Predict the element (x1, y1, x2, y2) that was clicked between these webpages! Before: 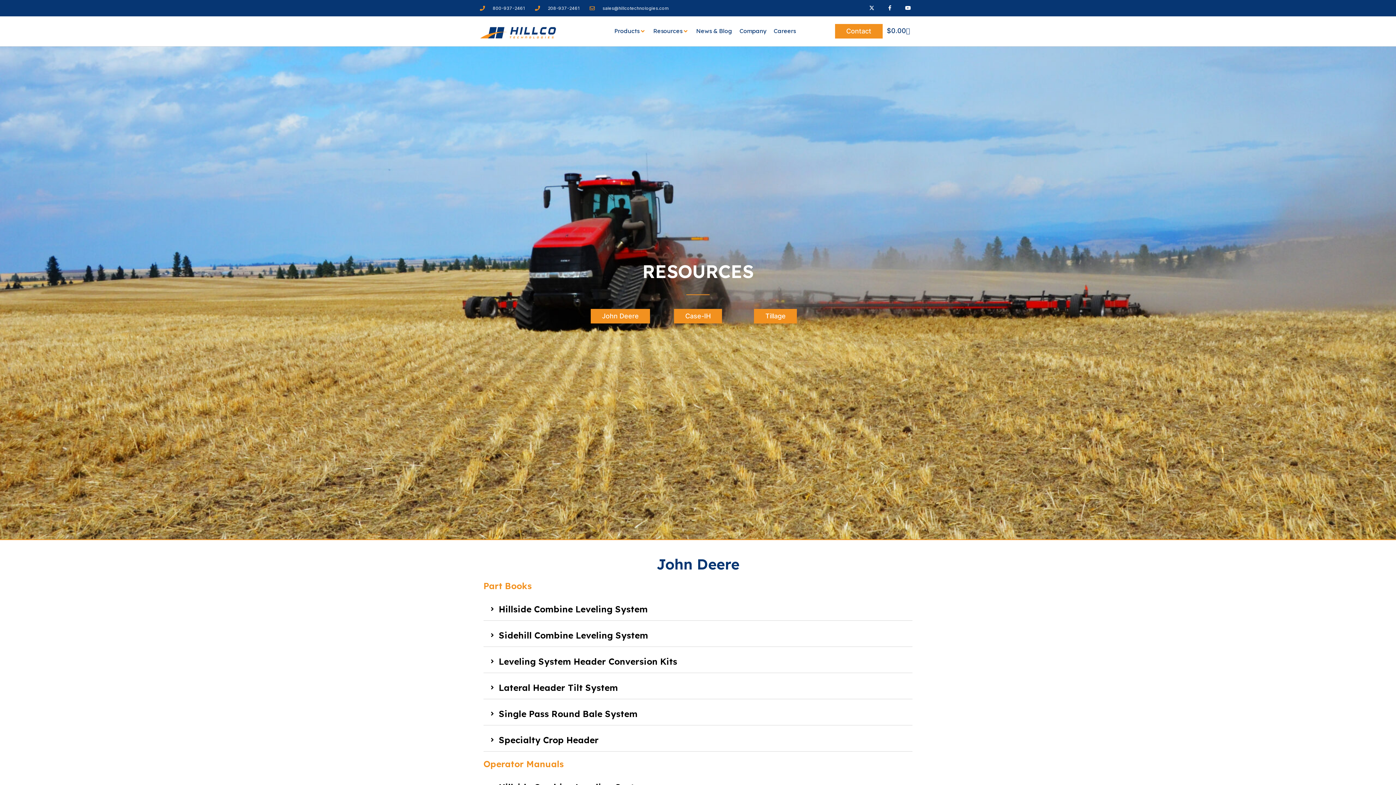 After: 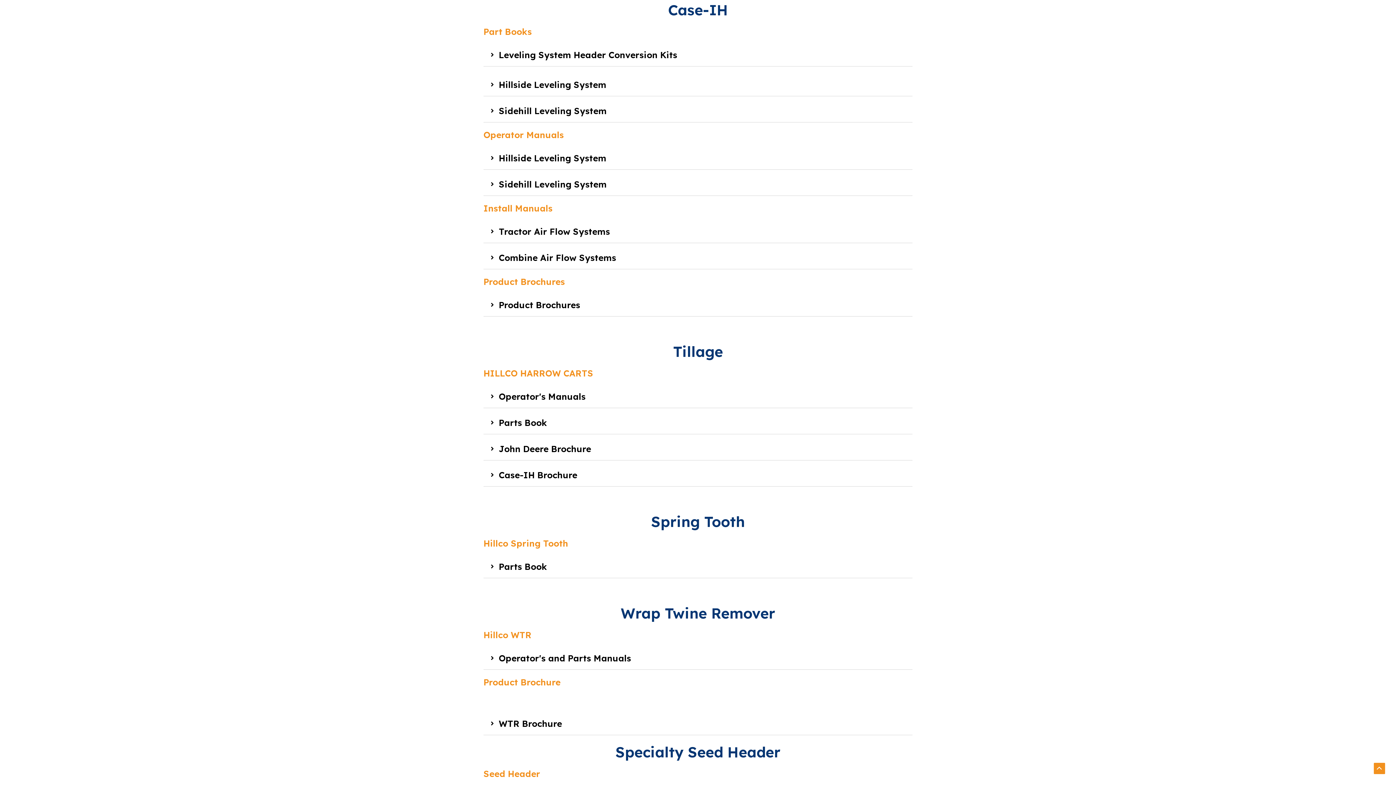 Action: label: Case-IH bbox: (674, 309, 722, 323)